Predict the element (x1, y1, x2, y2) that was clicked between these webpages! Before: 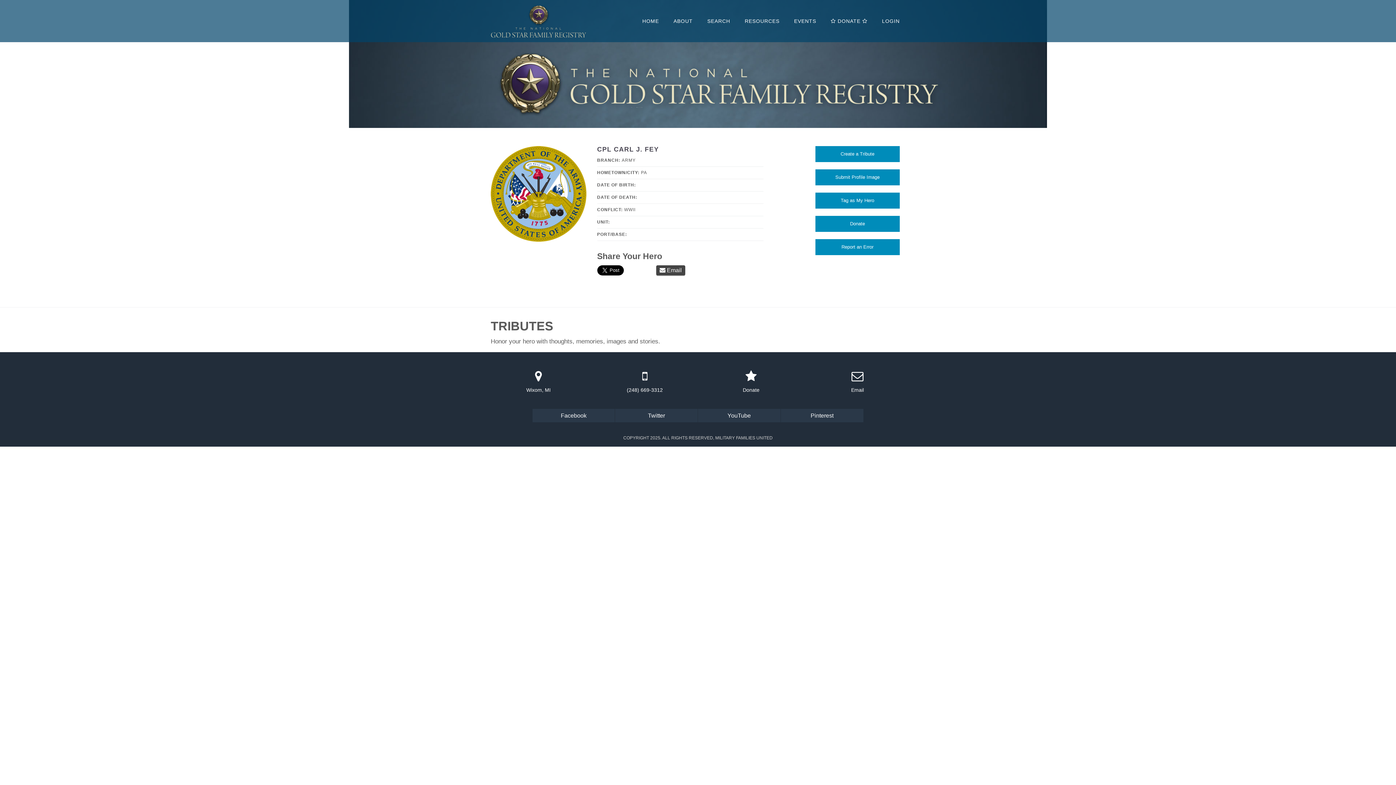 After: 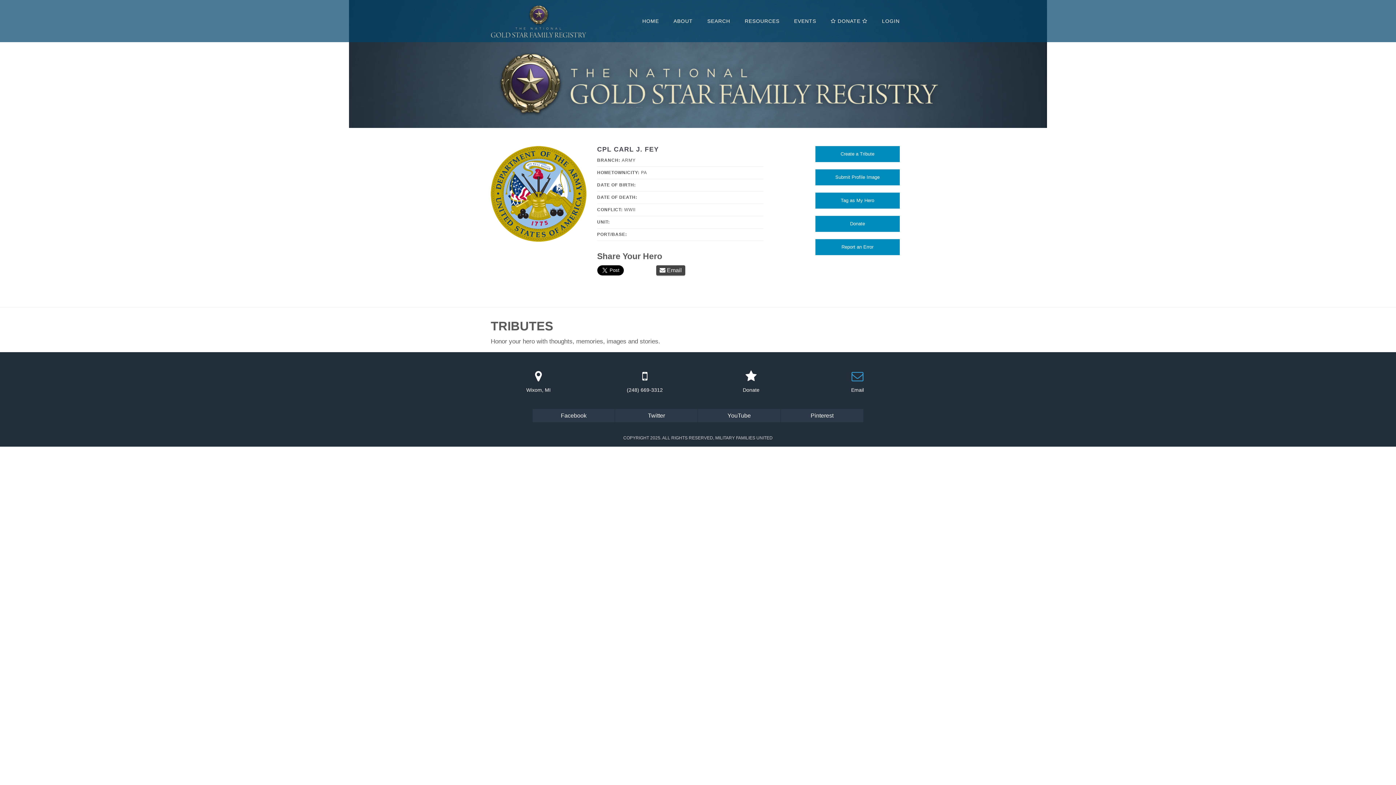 Action: bbox: (810, 370, 905, 382)